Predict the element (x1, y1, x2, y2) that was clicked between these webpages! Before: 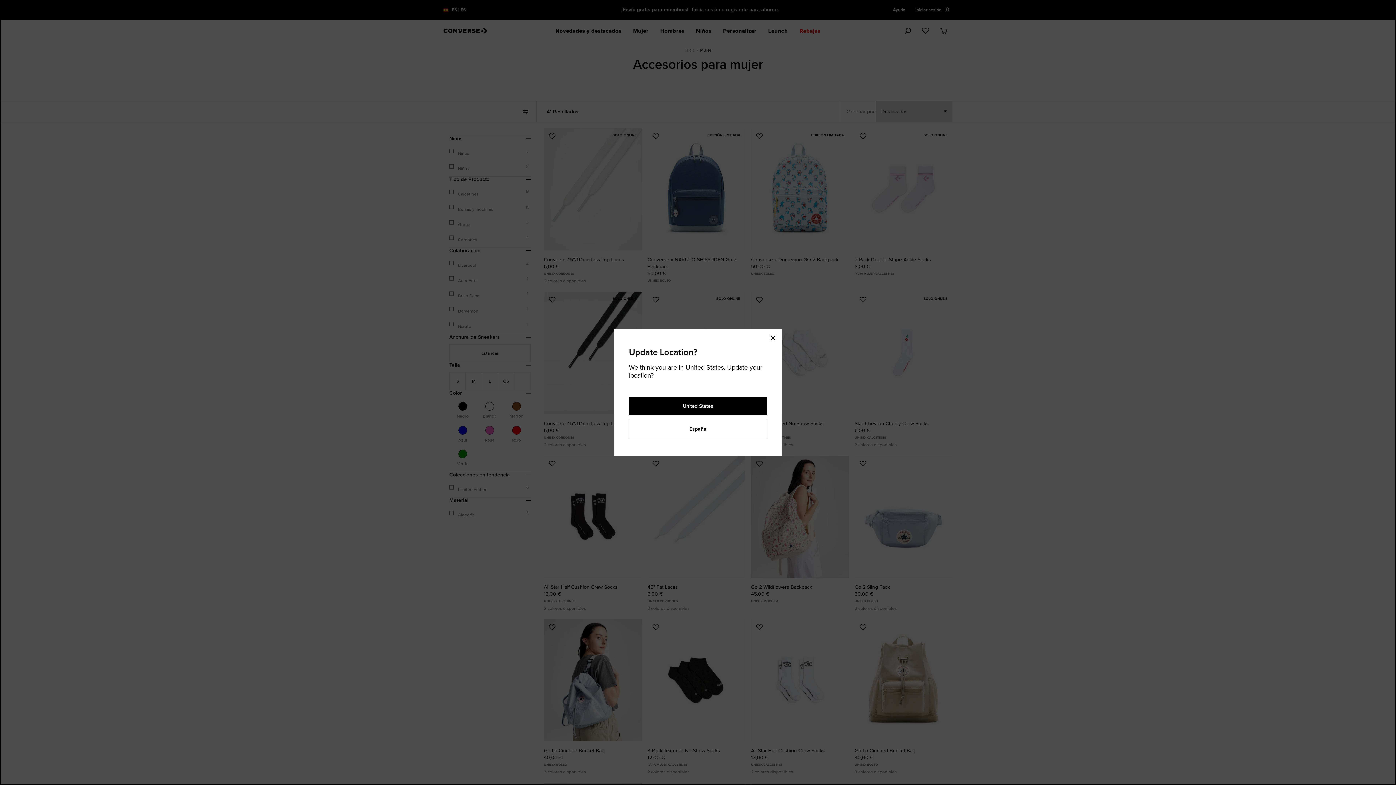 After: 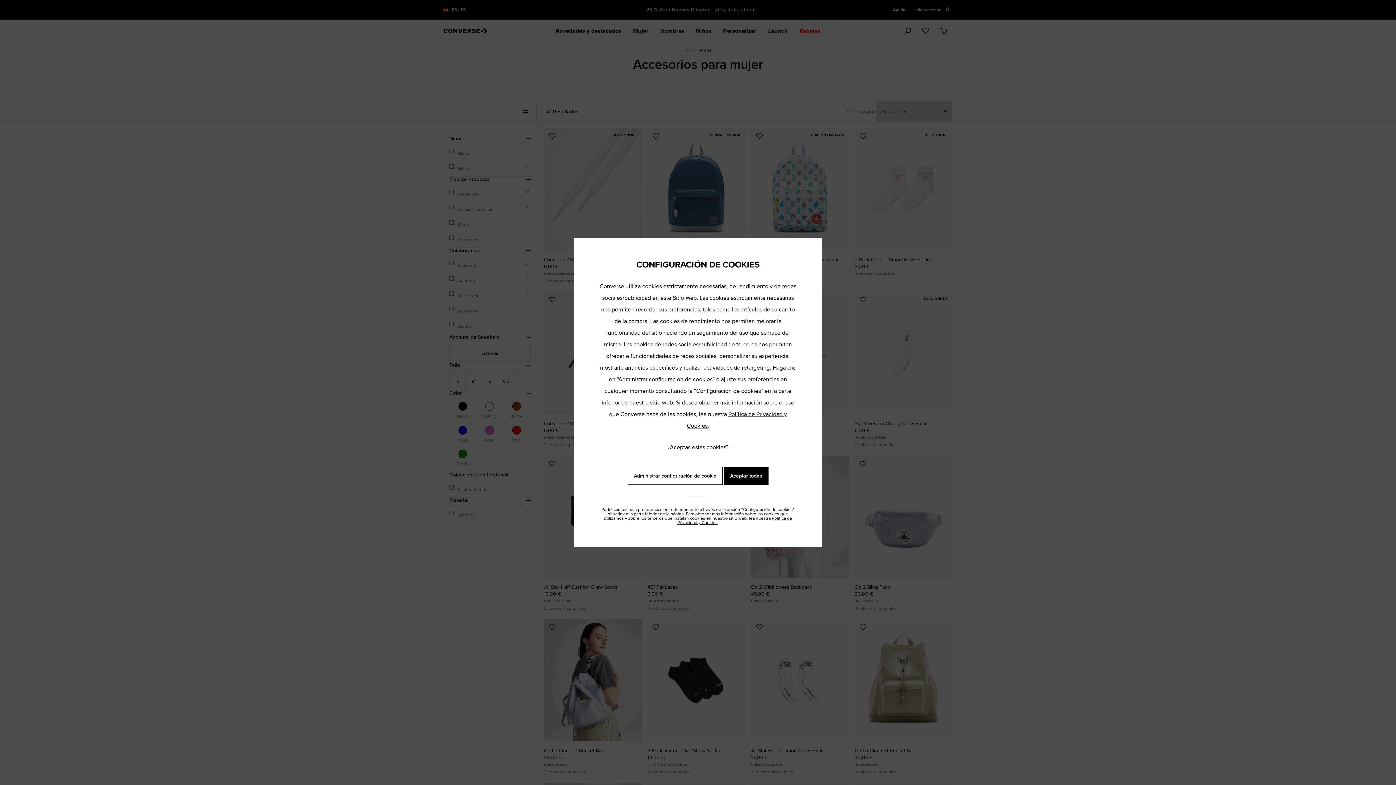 Action: bbox: (632, 418, 763, 436) label: España